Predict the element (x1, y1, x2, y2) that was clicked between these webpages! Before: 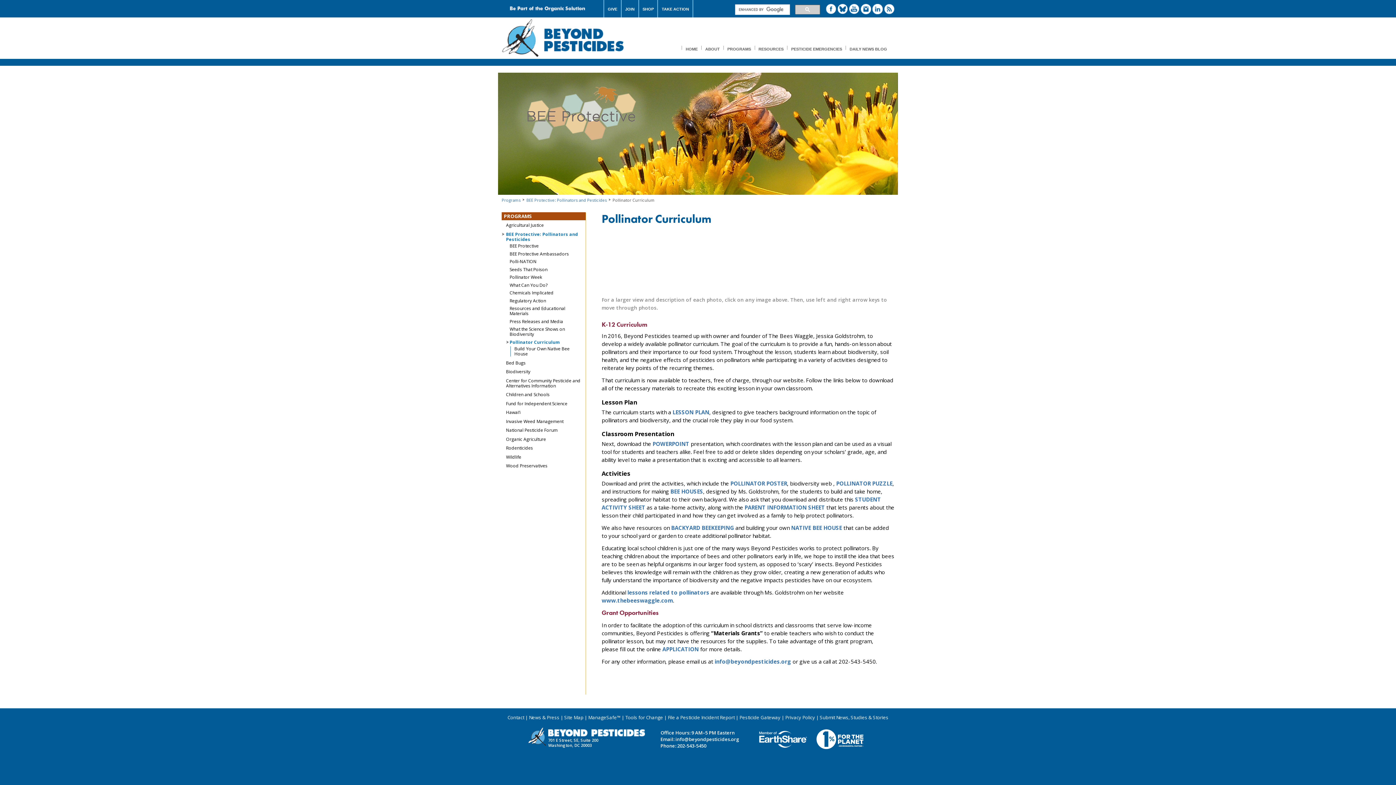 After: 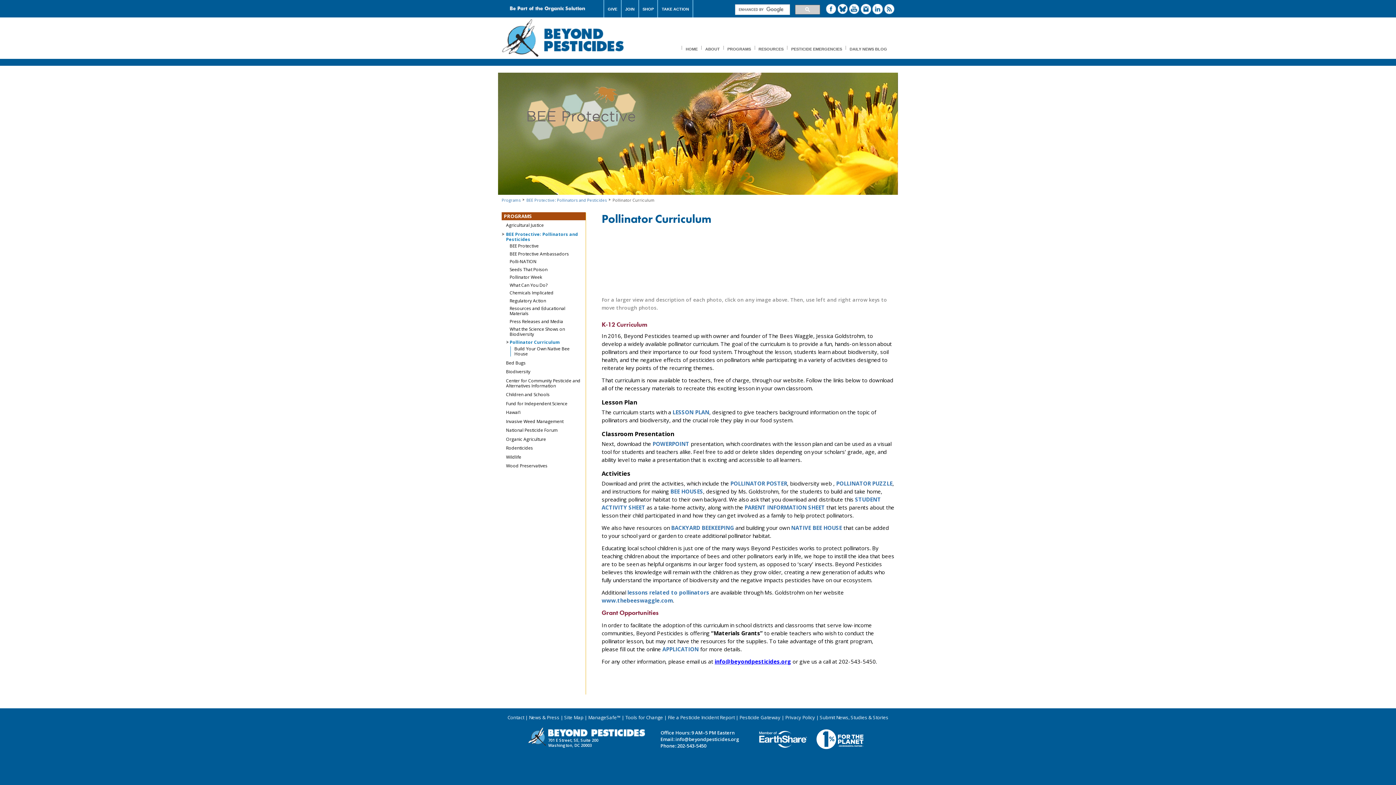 Action: label: info@beyondpesticides.org bbox: (714, 658, 791, 665)